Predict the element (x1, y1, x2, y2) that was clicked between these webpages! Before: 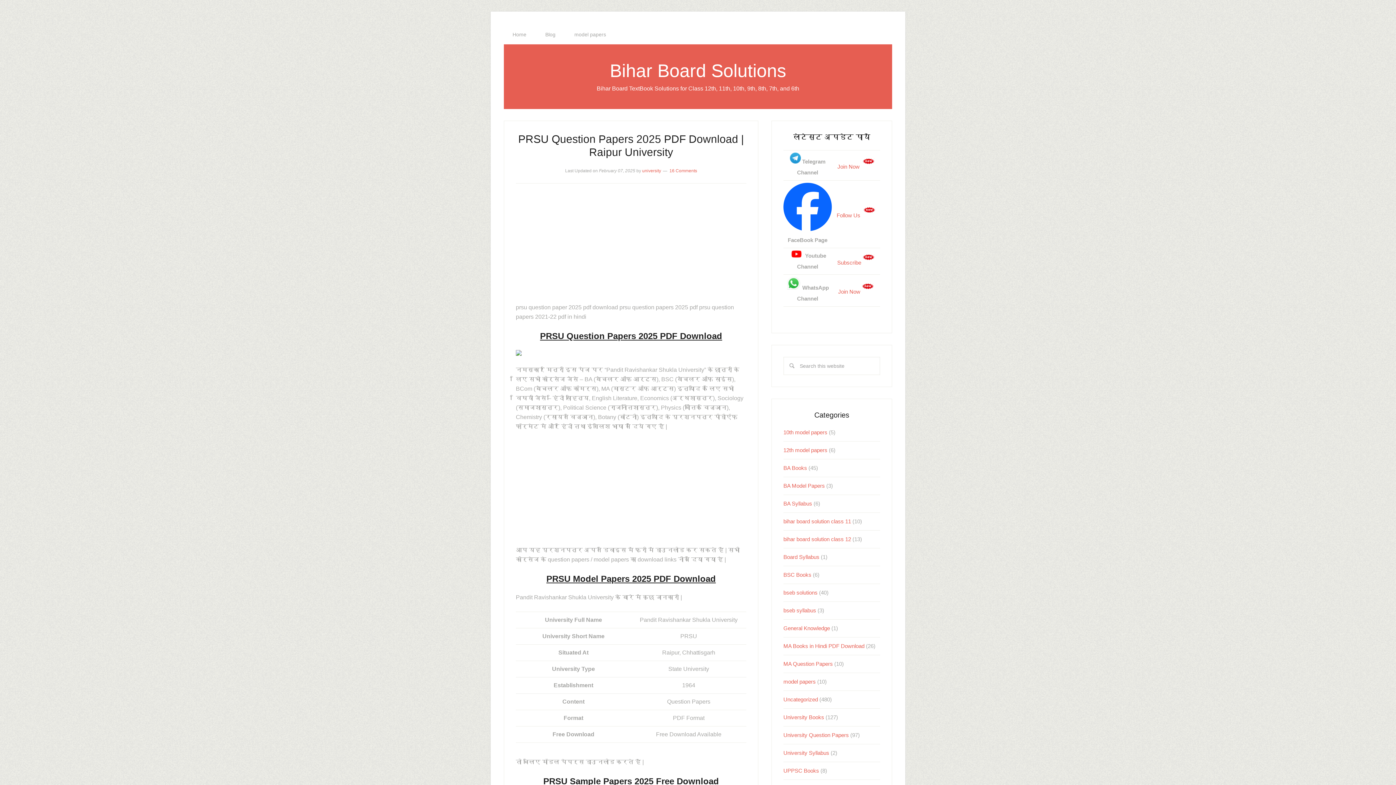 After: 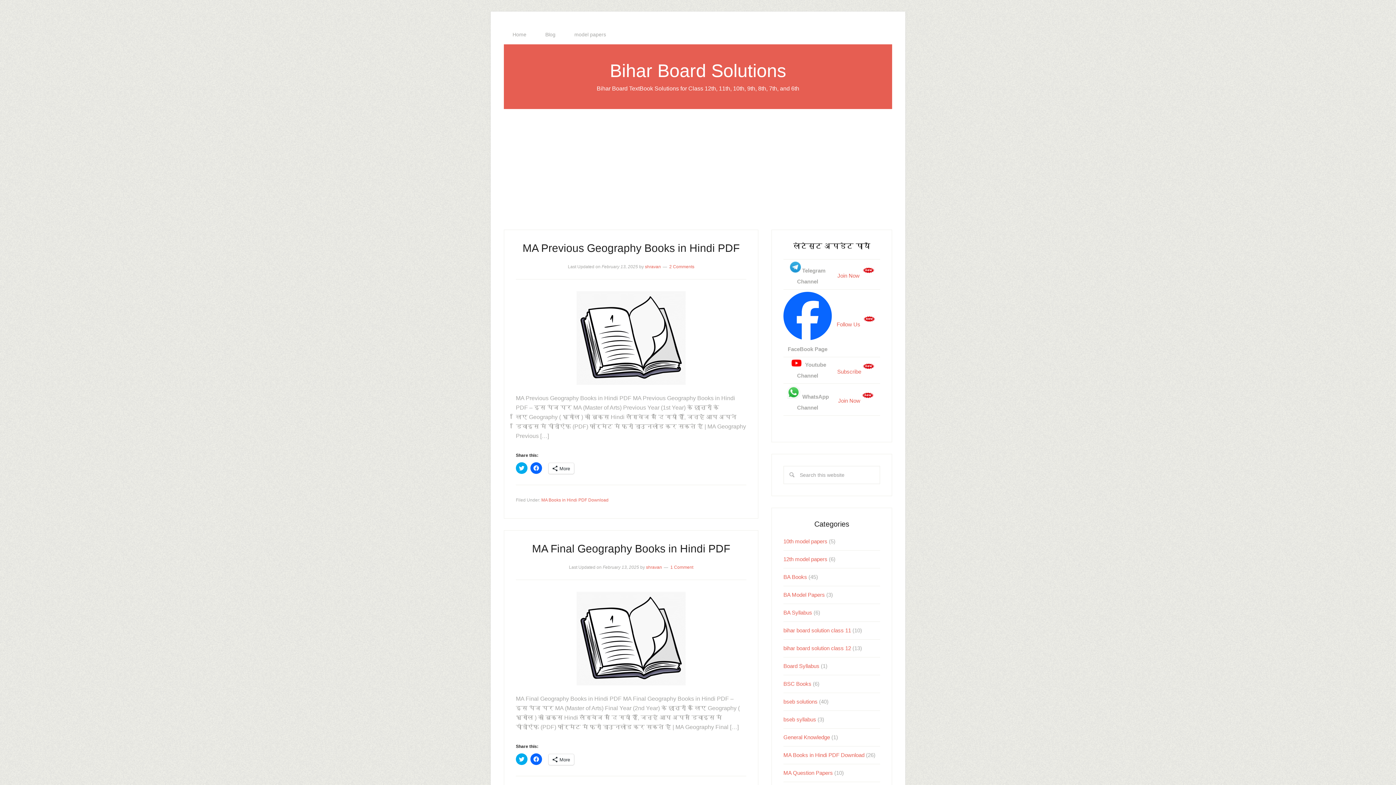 Action: label: MA Books in Hindi PDF Download bbox: (783, 643, 864, 649)